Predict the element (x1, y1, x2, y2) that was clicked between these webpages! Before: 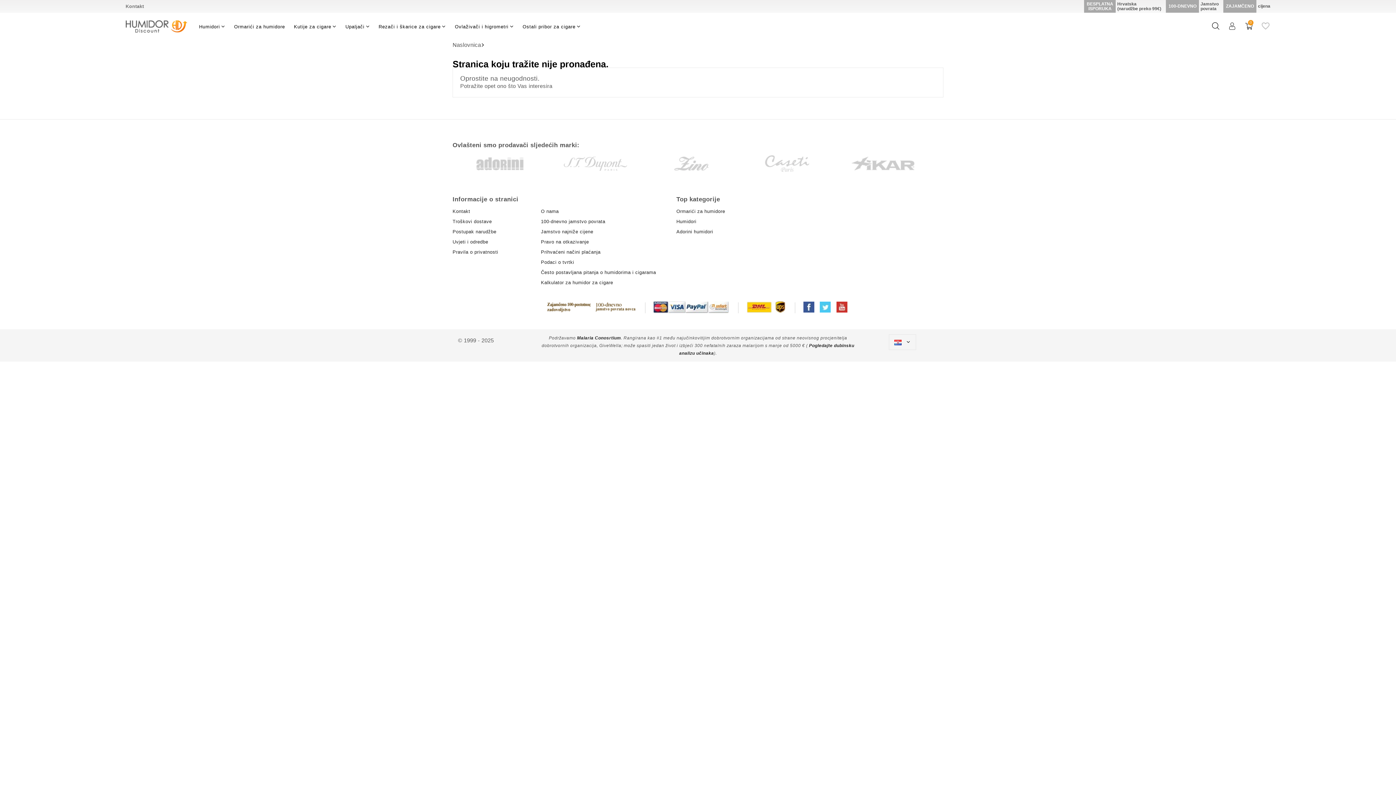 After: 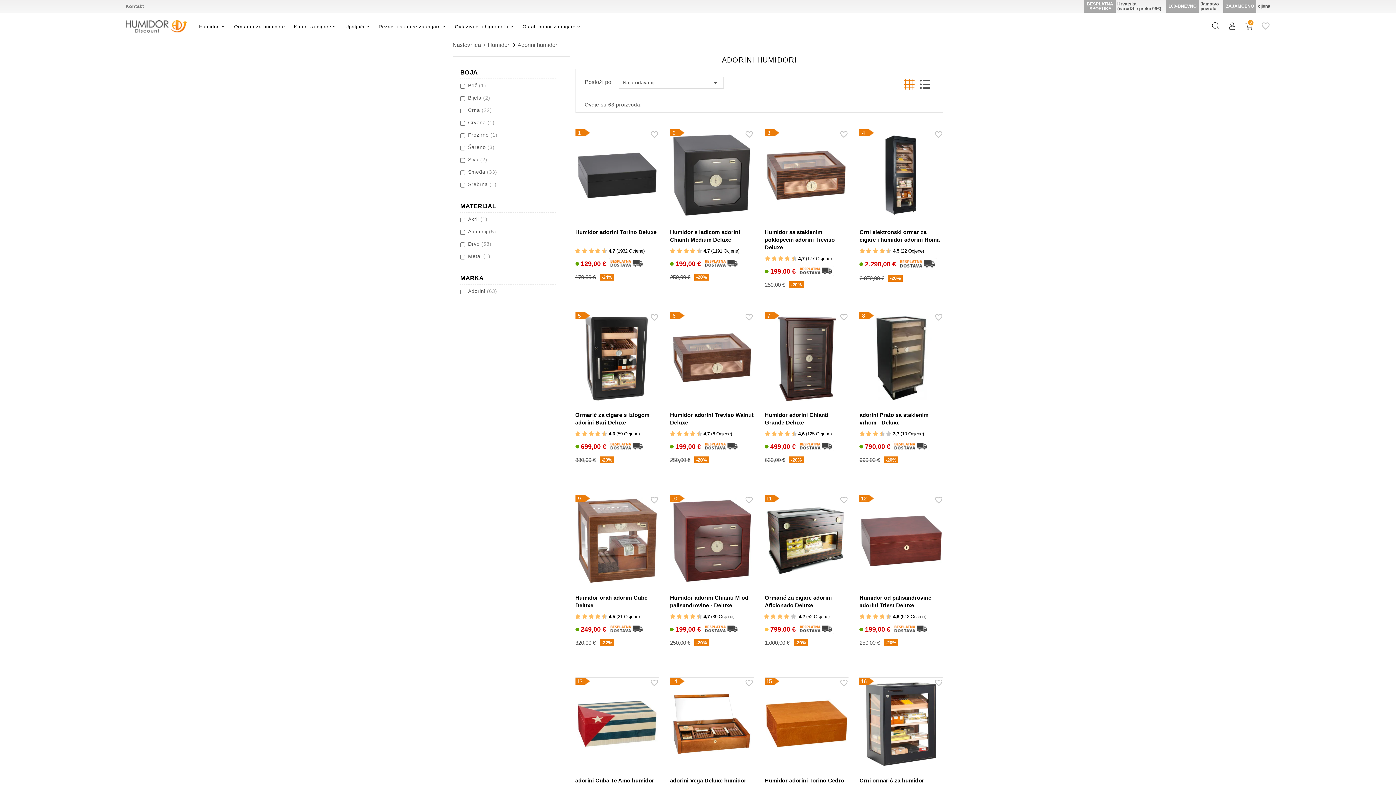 Action: bbox: (676, 229, 713, 234) label: Adorini humidori